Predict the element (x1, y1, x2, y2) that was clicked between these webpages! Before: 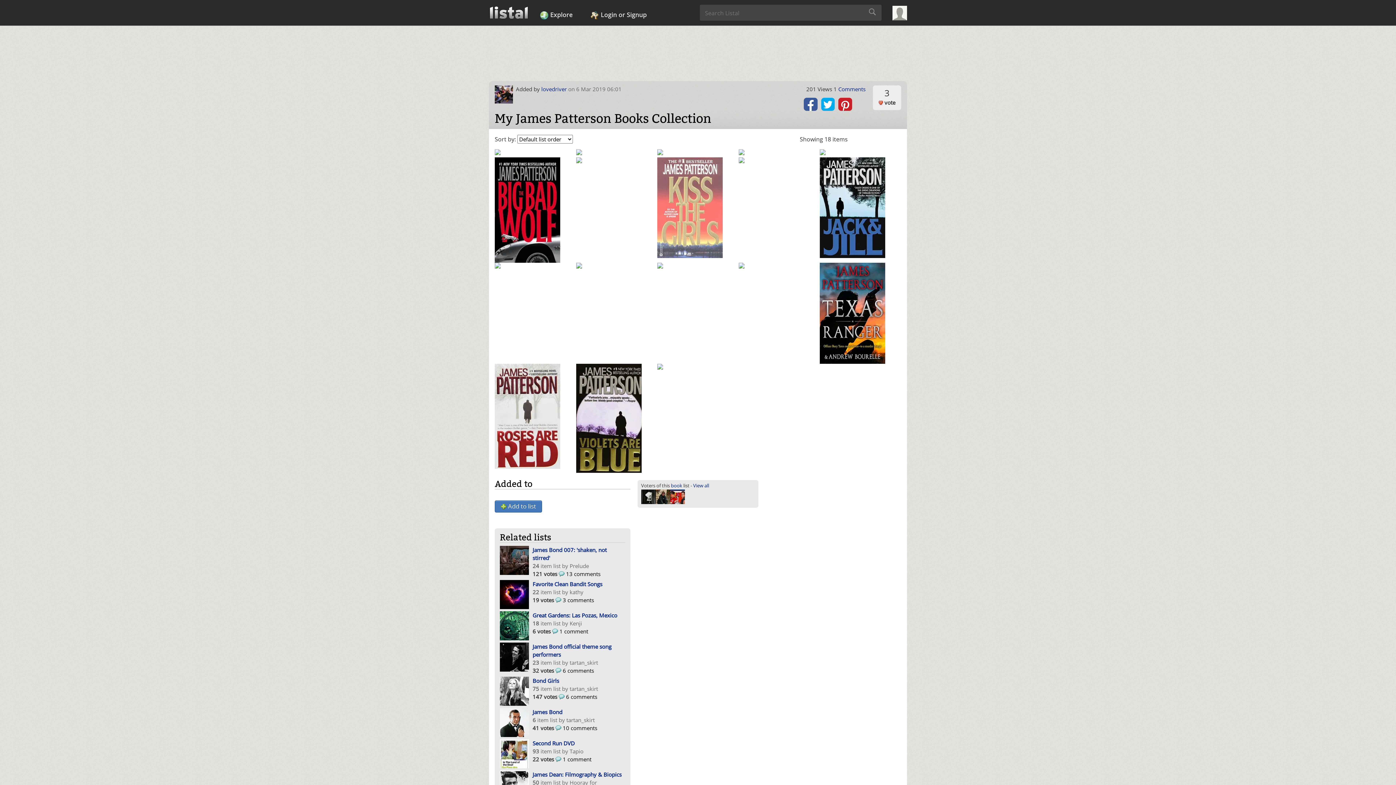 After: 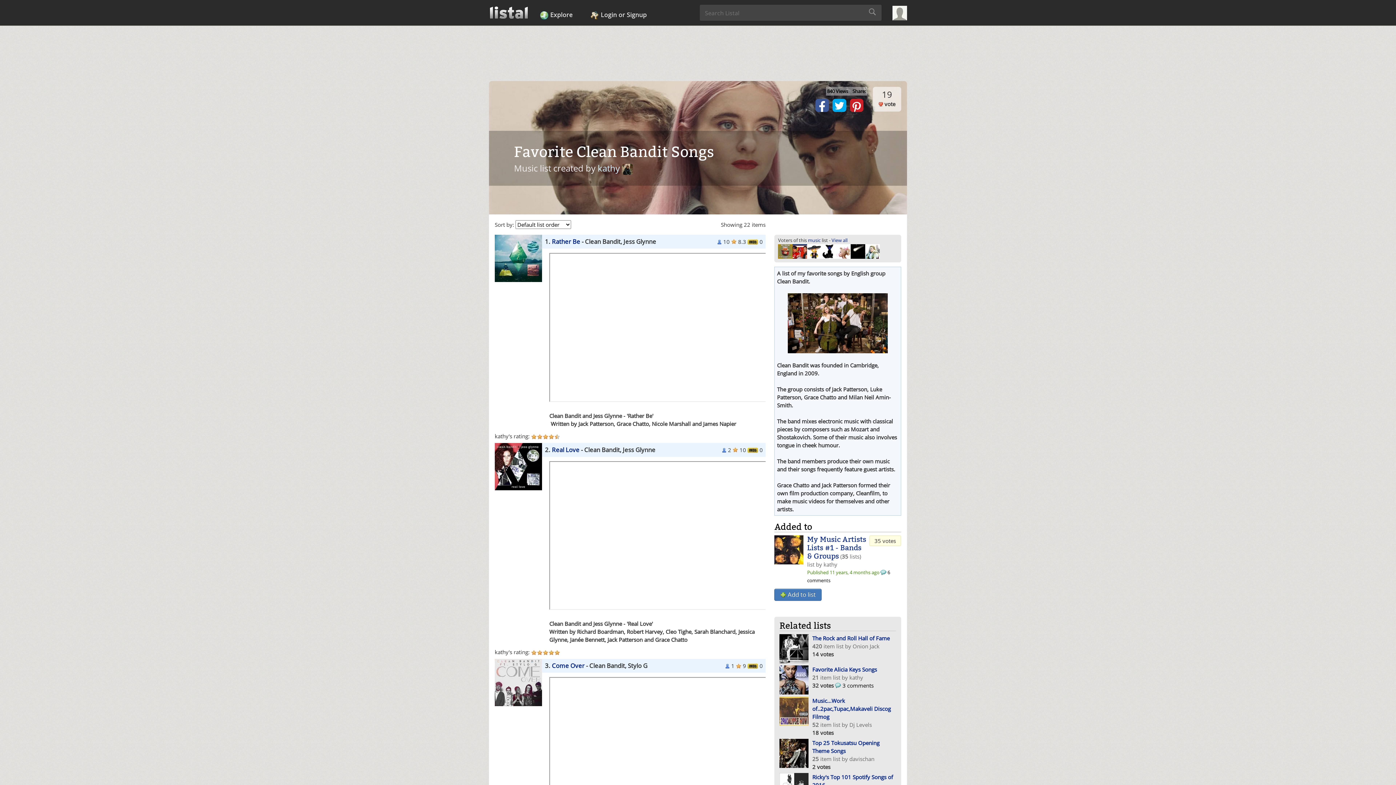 Action: label: Favorite Clean Bandit Songs bbox: (532, 580, 602, 587)